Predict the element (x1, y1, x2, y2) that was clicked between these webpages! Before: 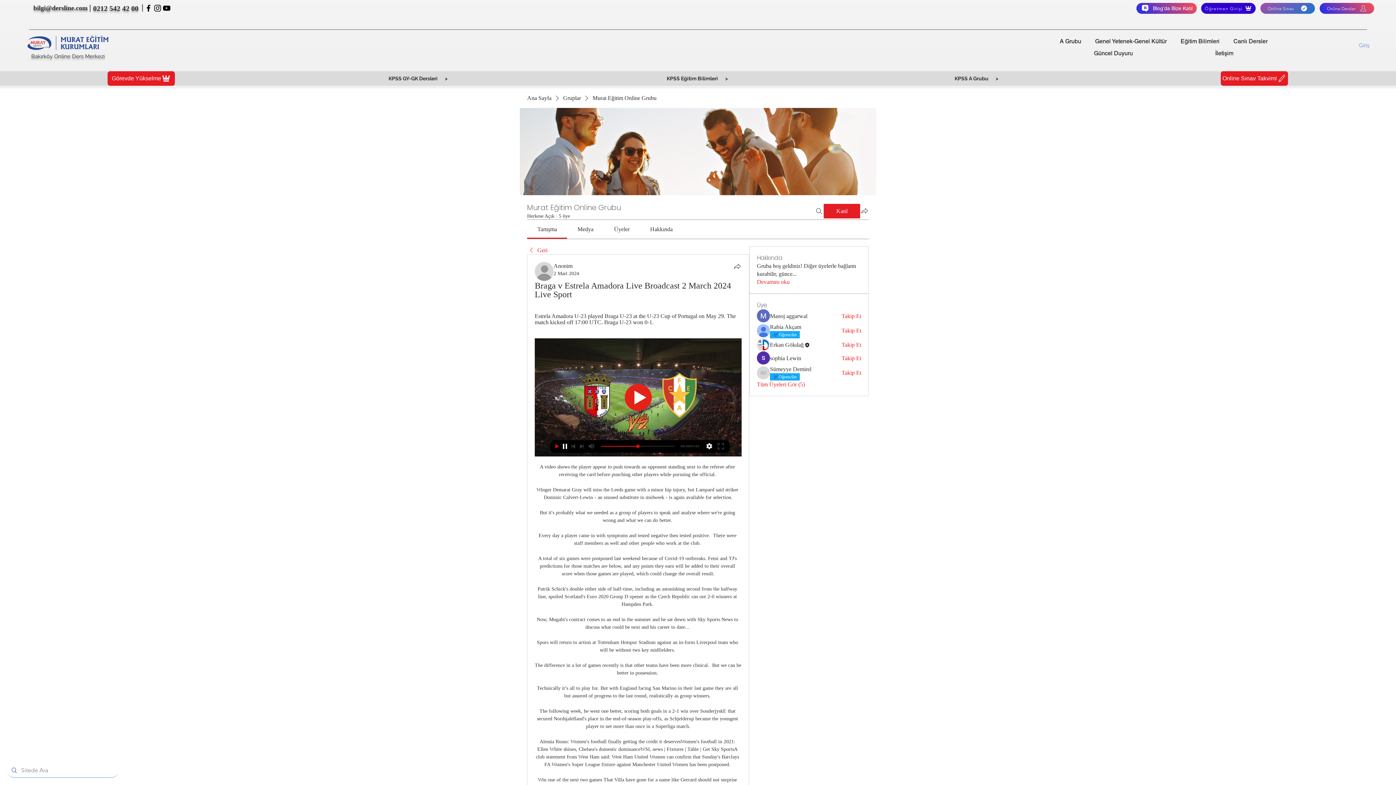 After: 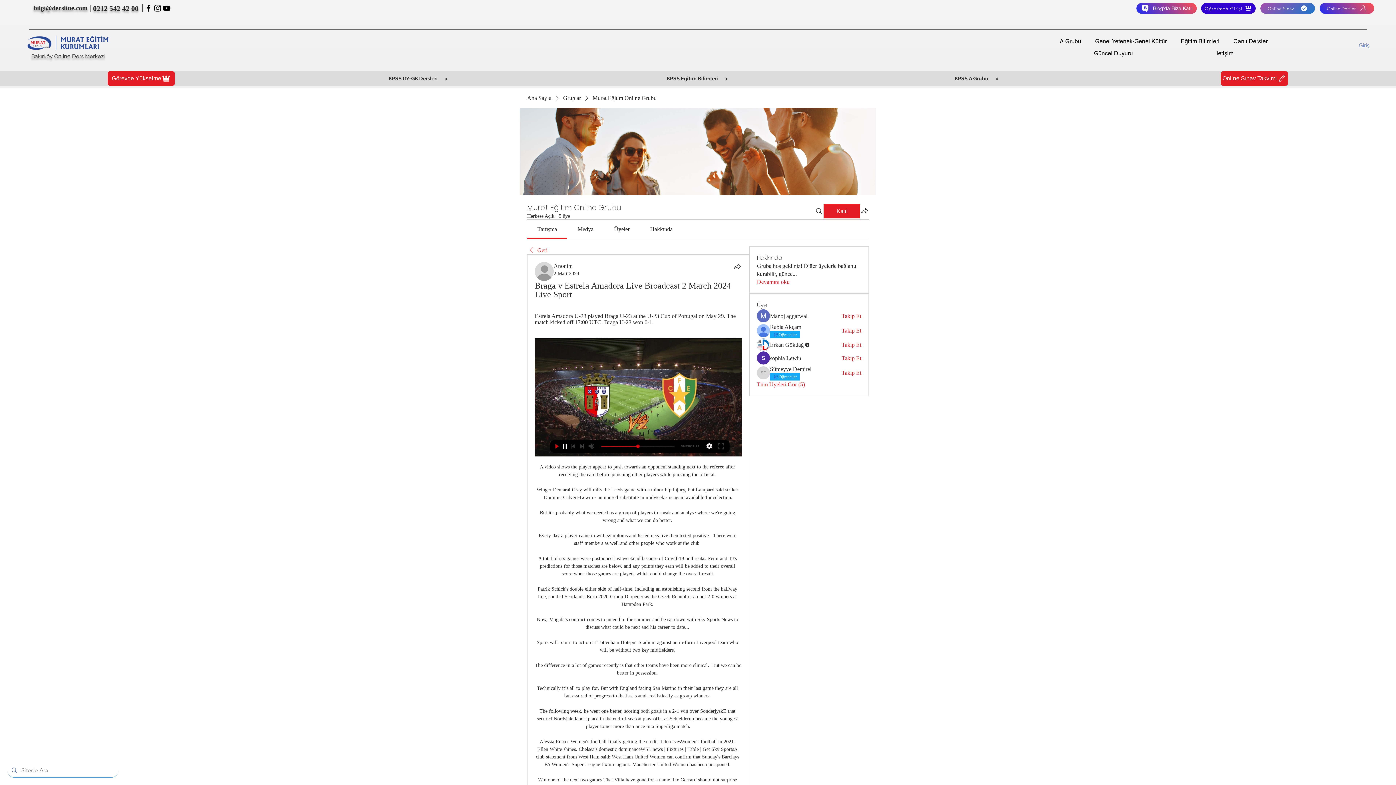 Action: label: instagram bbox: (153, 3, 162, 12)